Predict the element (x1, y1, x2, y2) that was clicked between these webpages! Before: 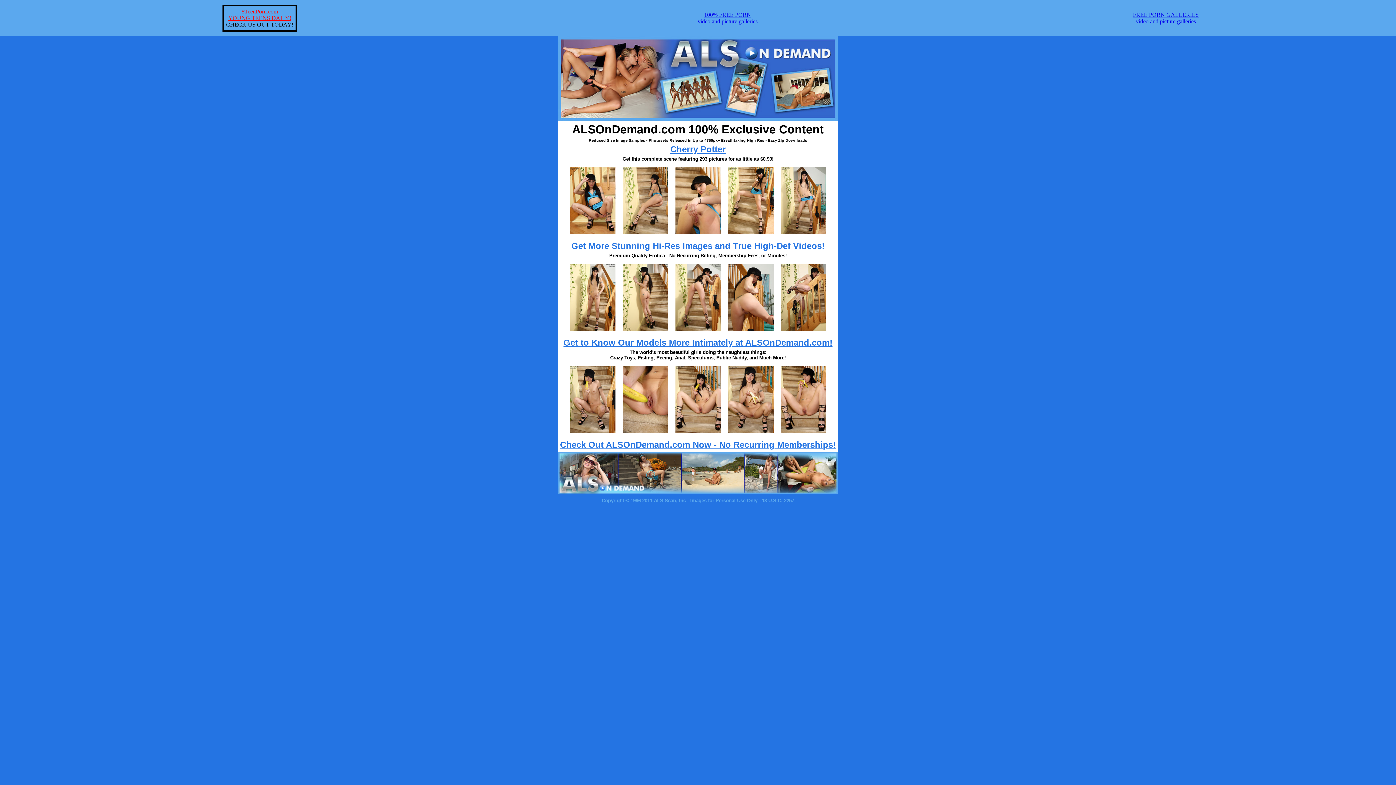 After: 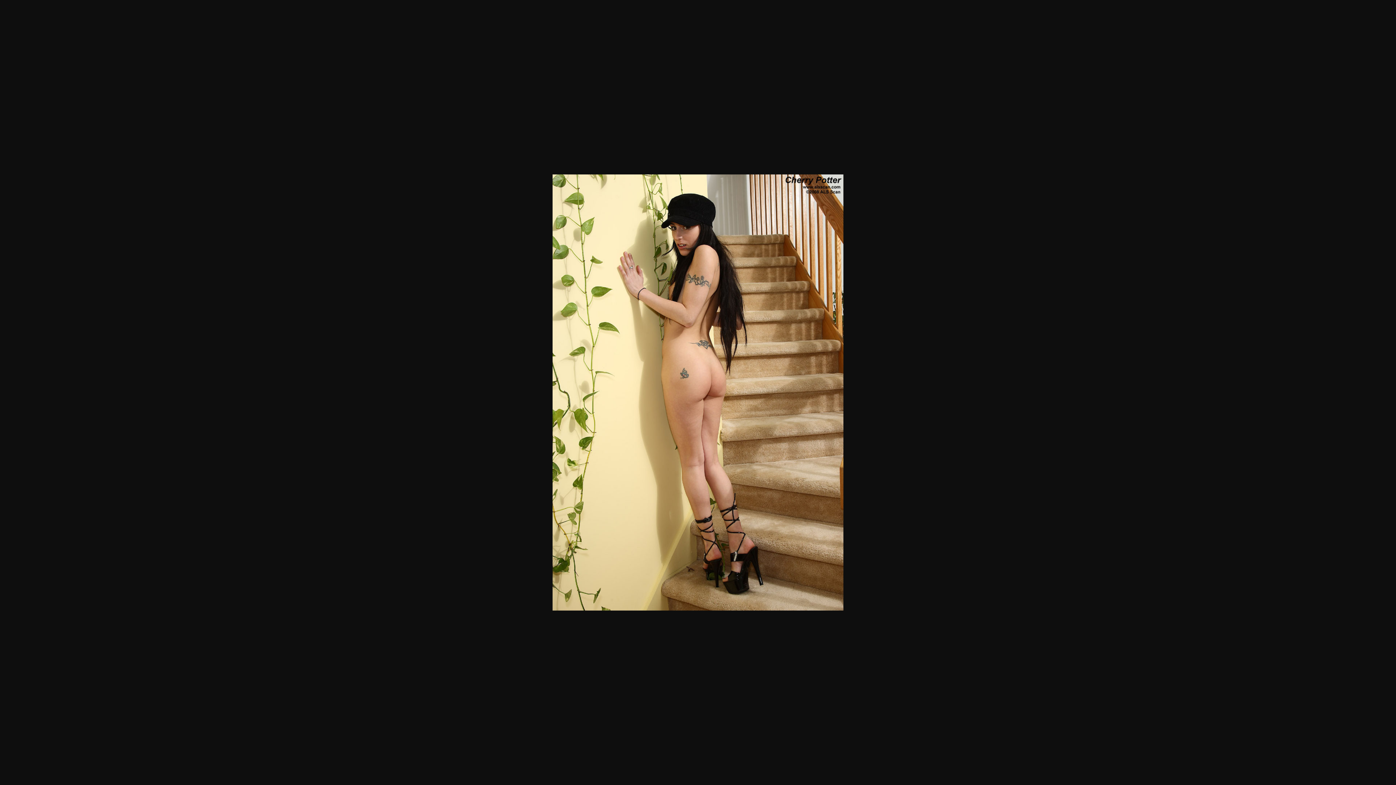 Action: bbox: (622, 326, 668, 332)